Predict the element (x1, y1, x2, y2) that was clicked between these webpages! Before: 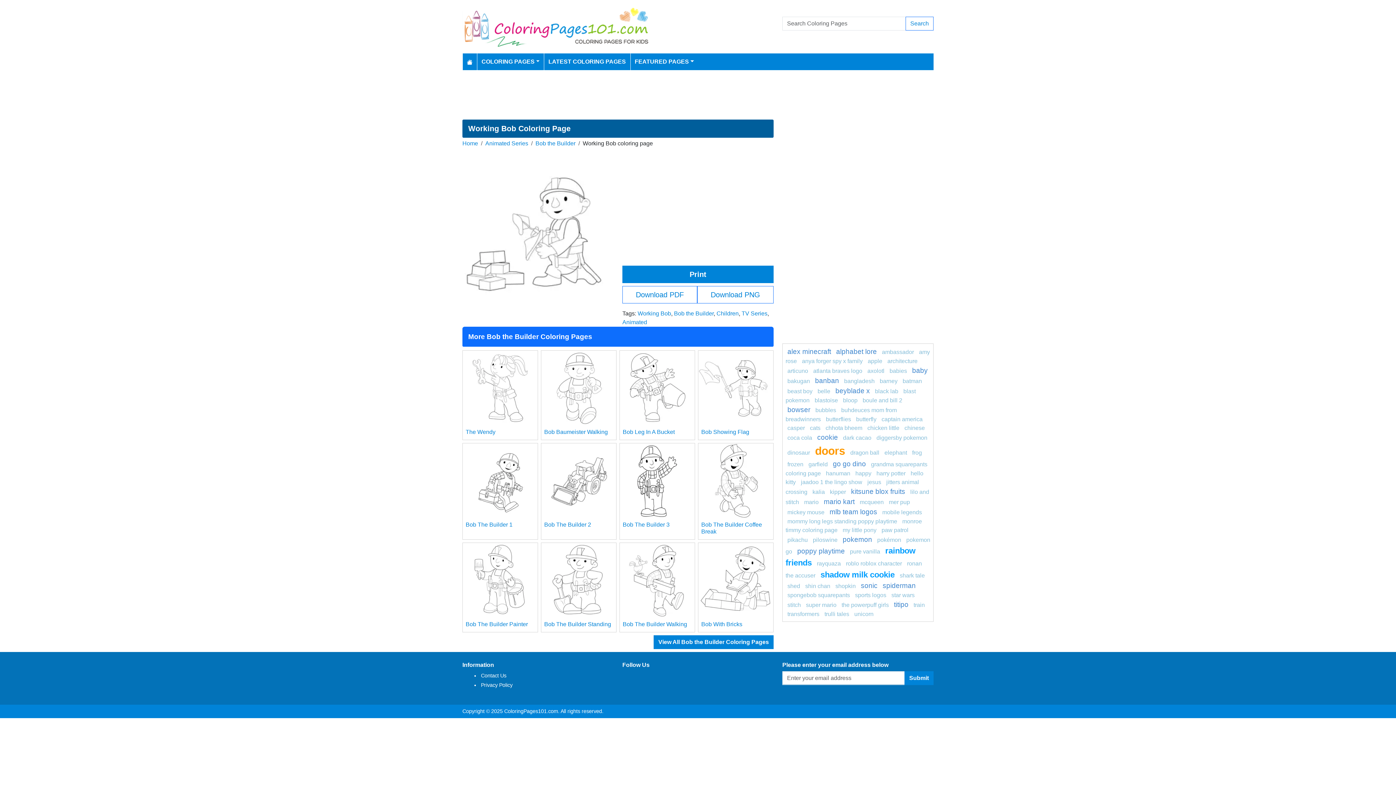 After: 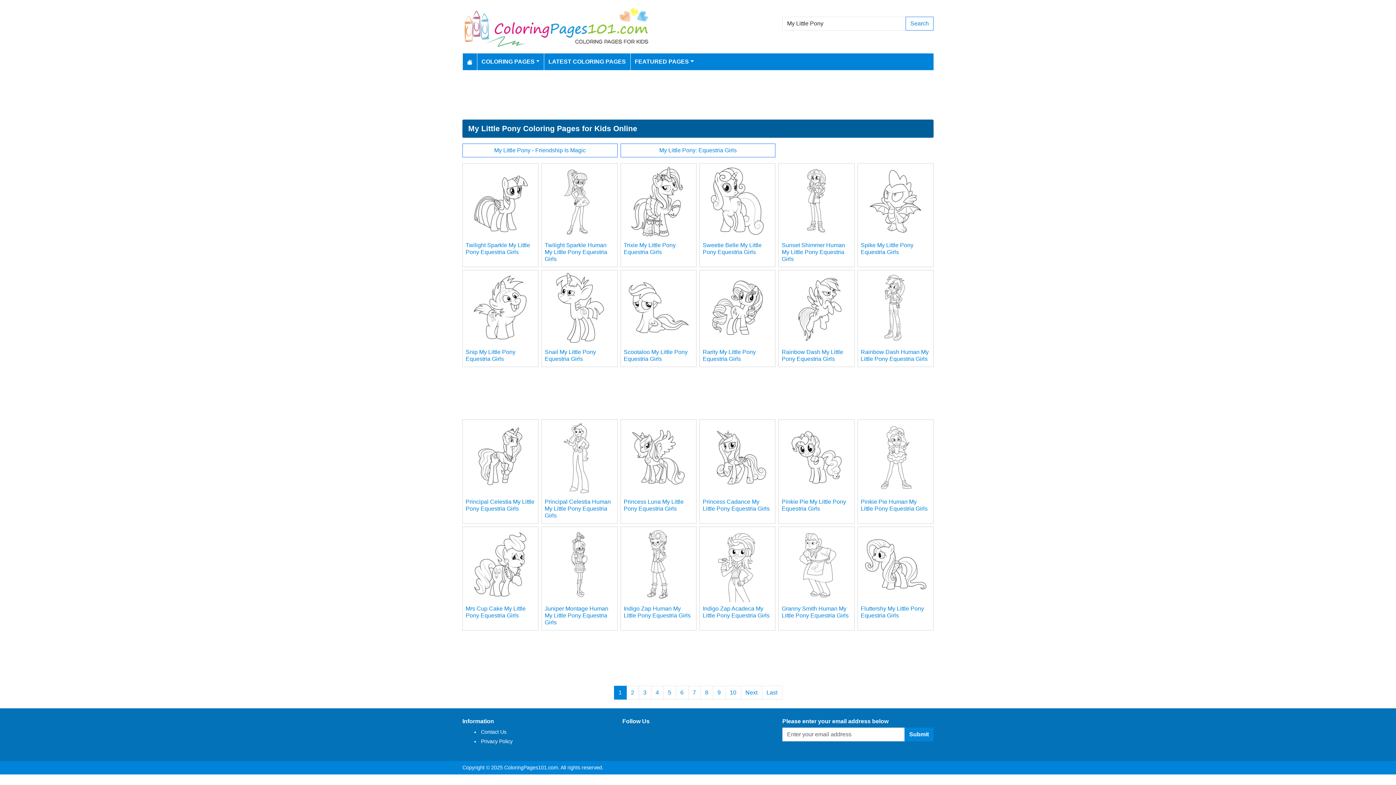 Action: label: my little pony bbox: (842, 527, 876, 533)